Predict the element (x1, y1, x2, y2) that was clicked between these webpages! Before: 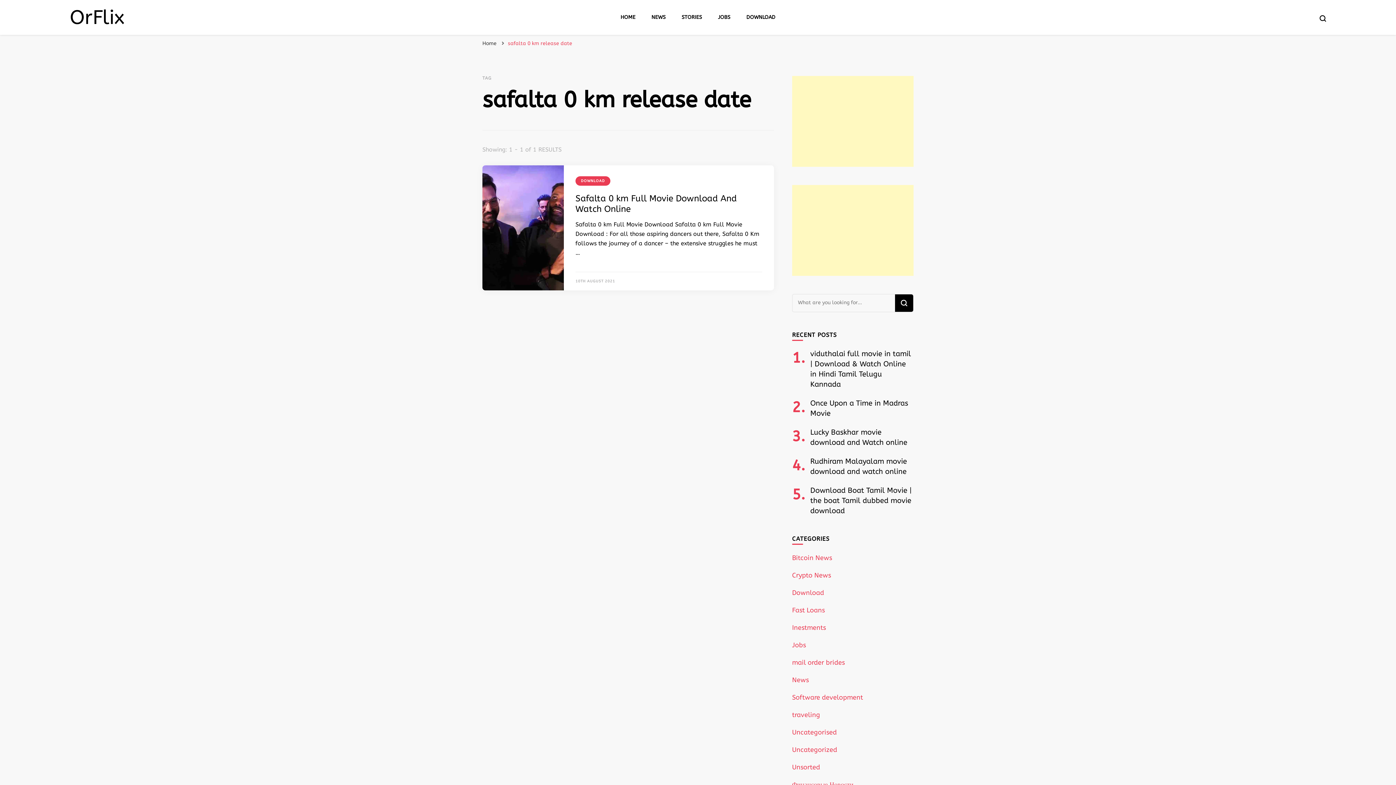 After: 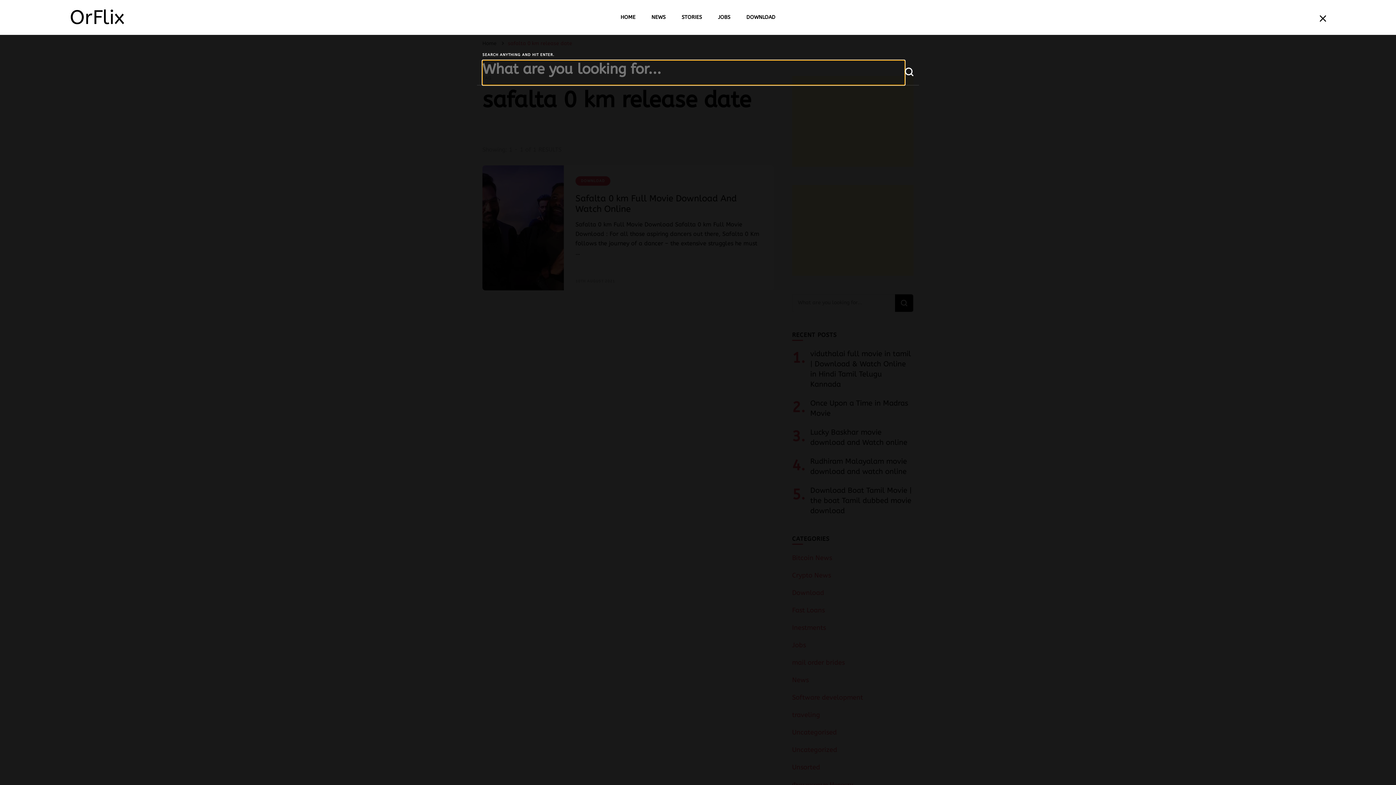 Action: bbox: (1319, 15, 1326, 21) label: search form toggle